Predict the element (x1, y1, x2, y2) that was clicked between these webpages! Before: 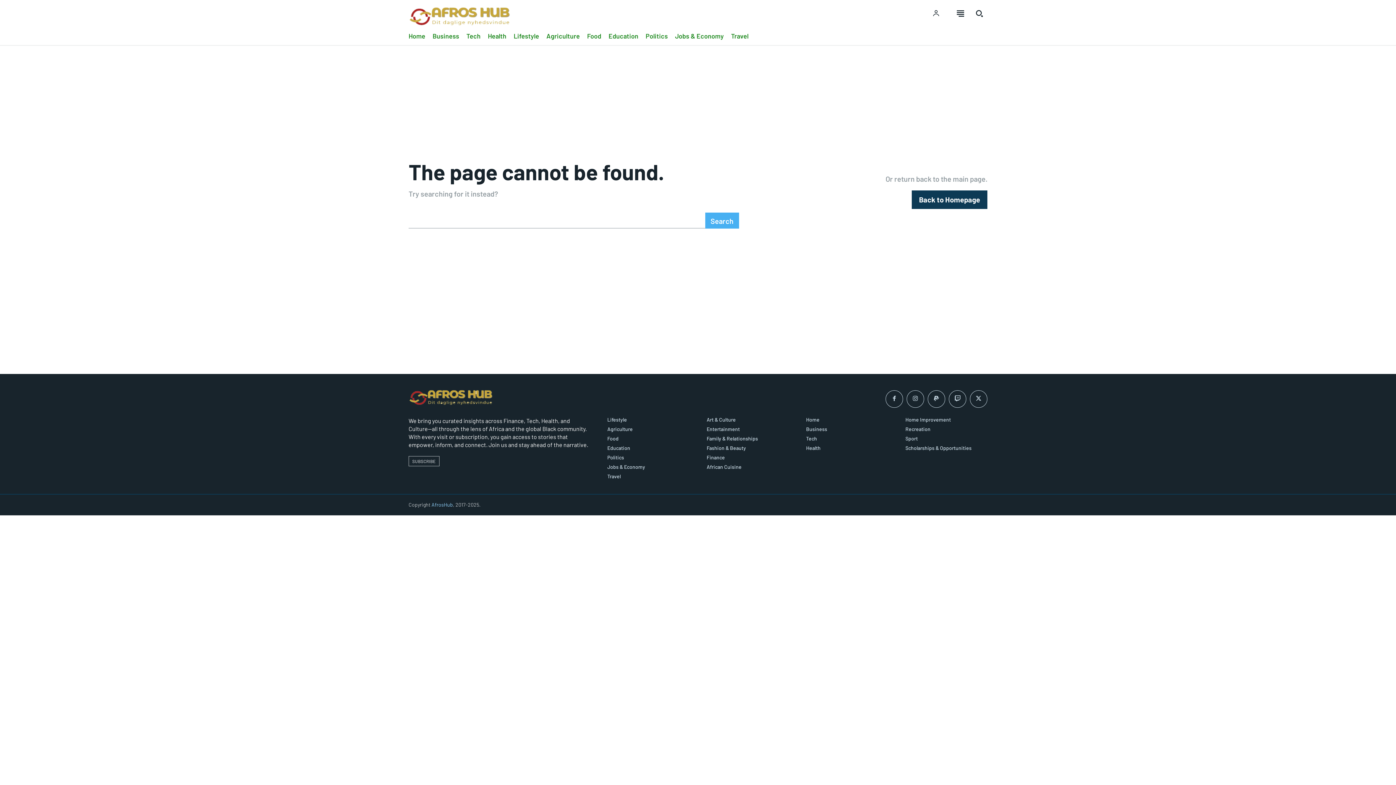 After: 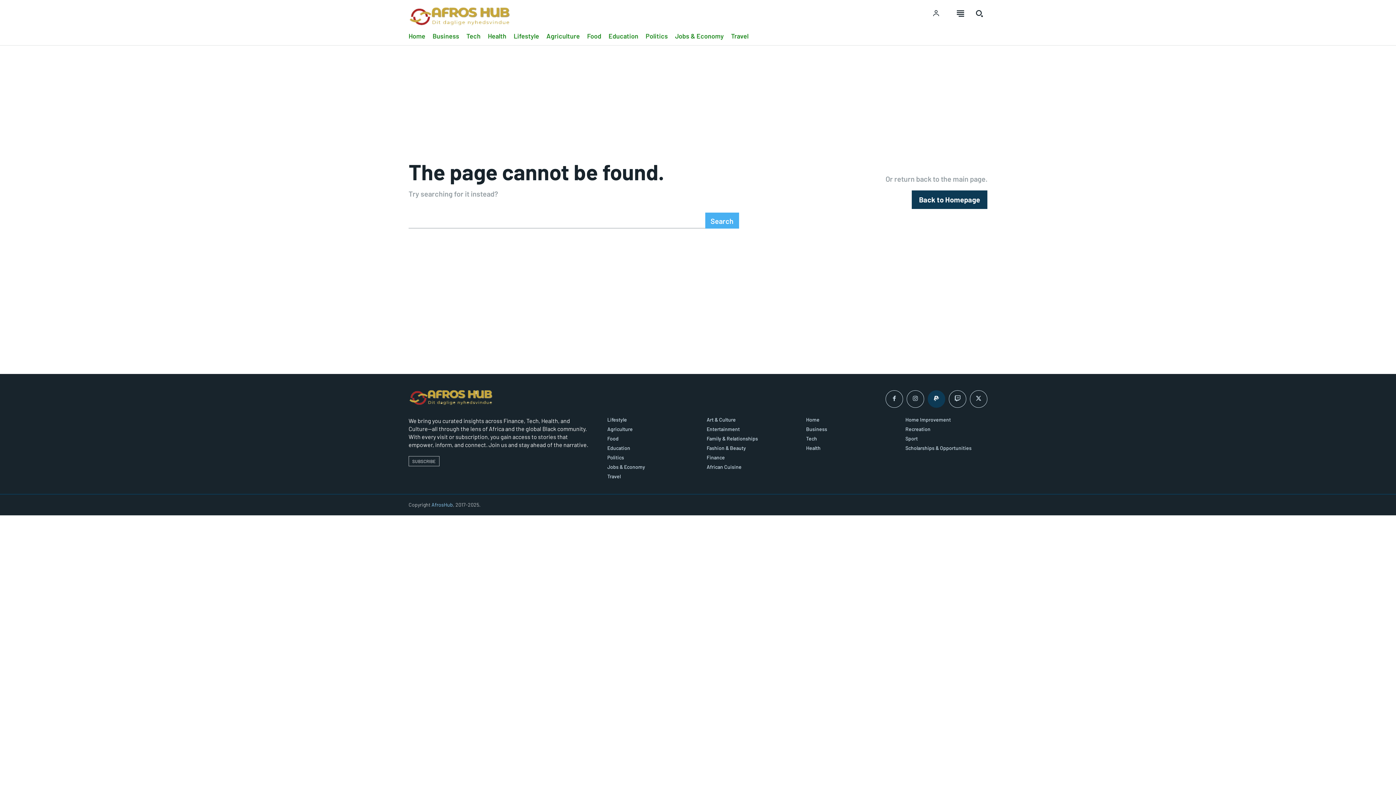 Action: bbox: (928, 390, 945, 408)